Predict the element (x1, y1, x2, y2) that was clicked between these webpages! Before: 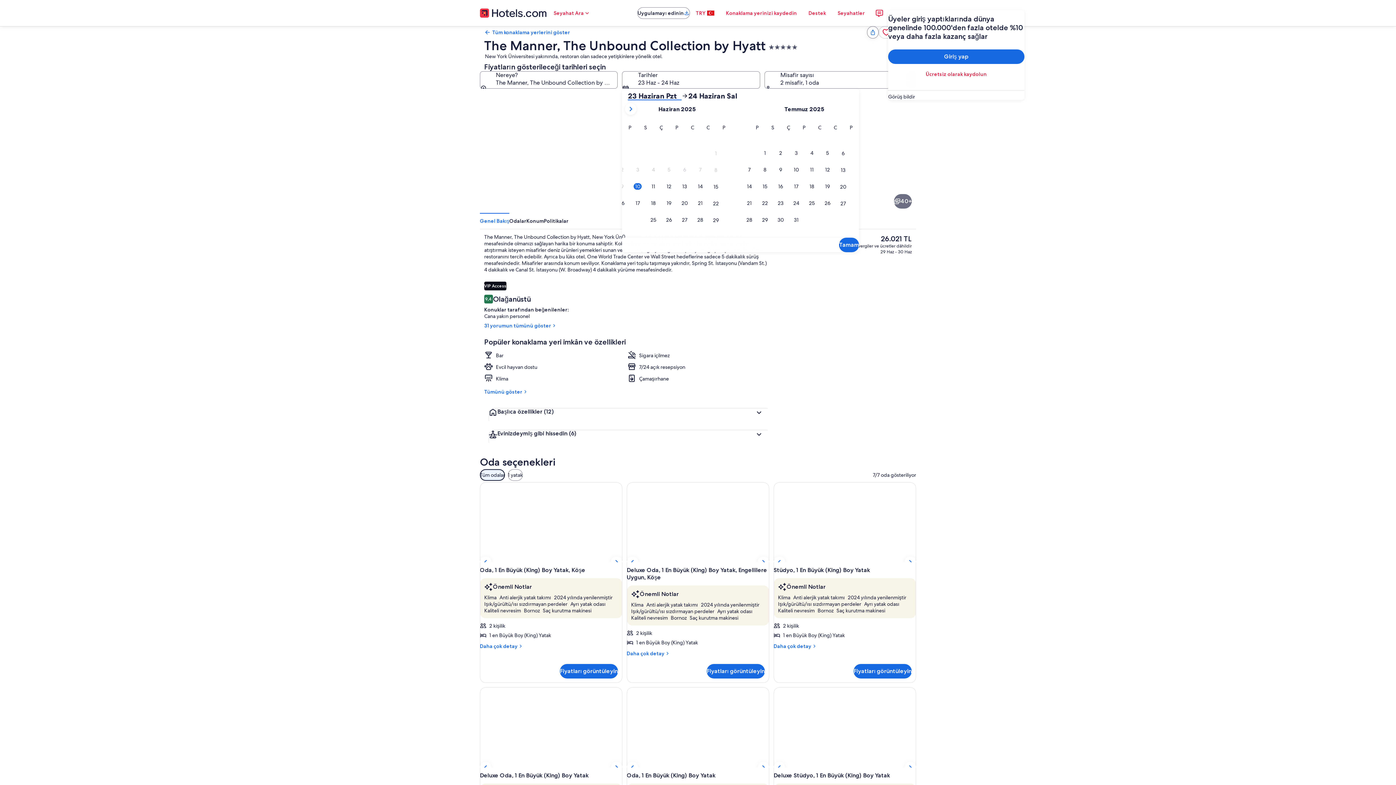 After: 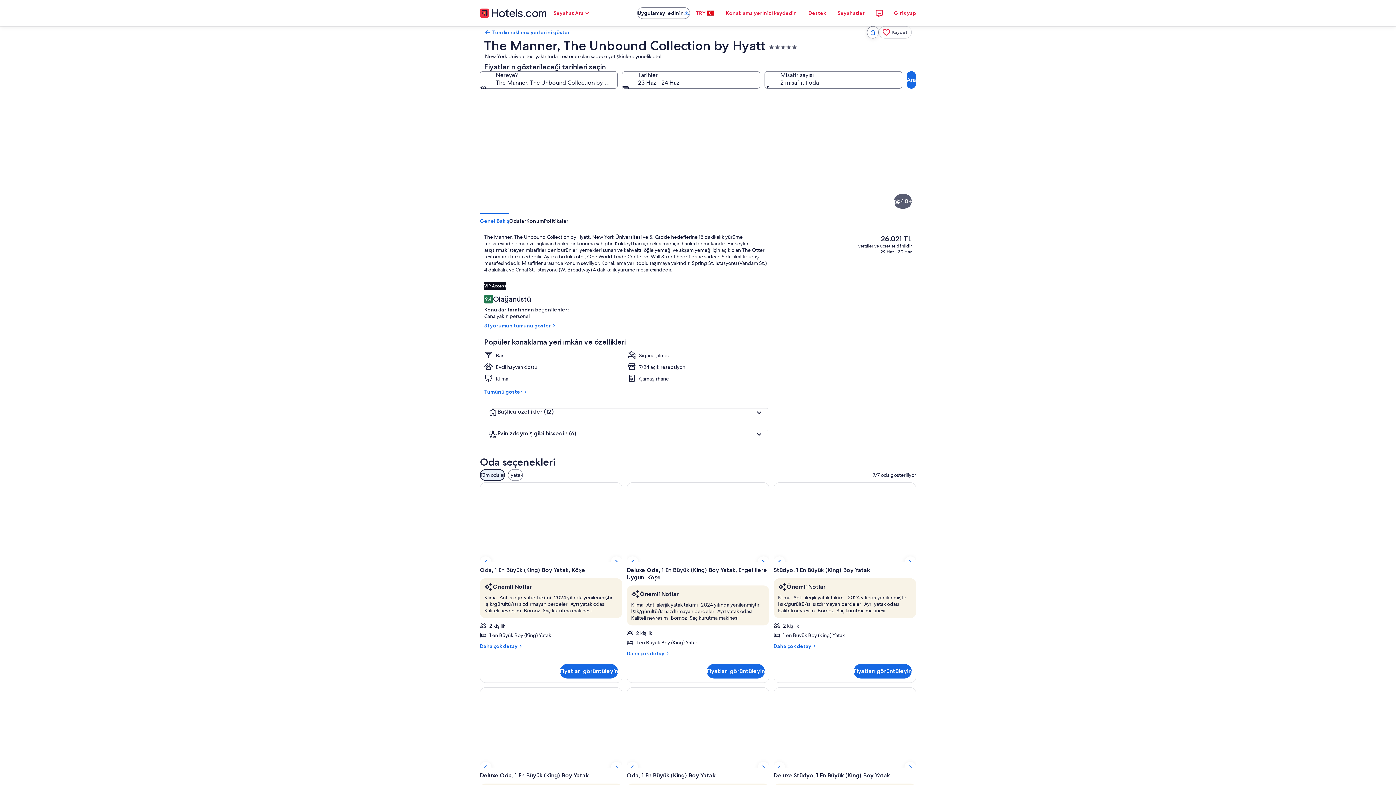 Action: bbox: (894, 194, 912, 208) label: 40 resmin tamamını göster